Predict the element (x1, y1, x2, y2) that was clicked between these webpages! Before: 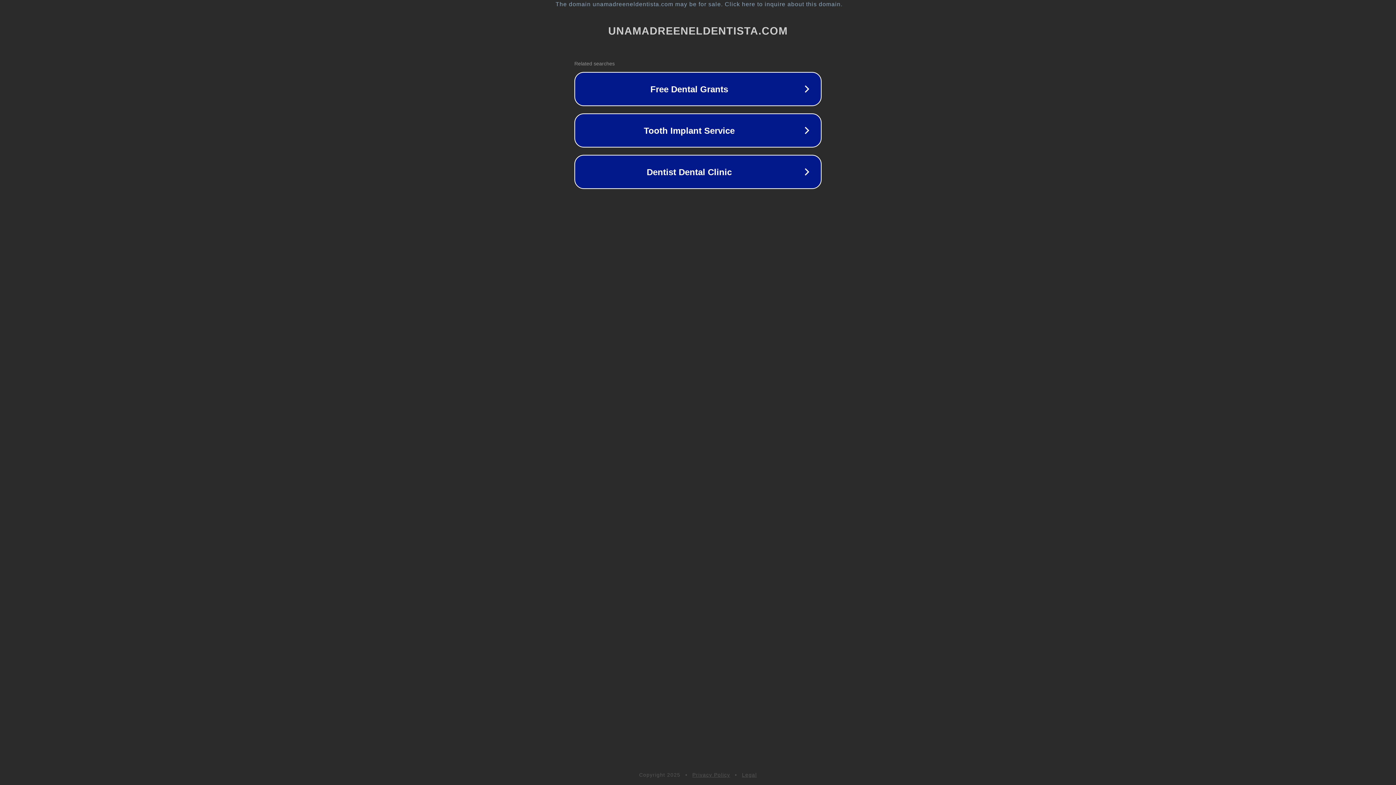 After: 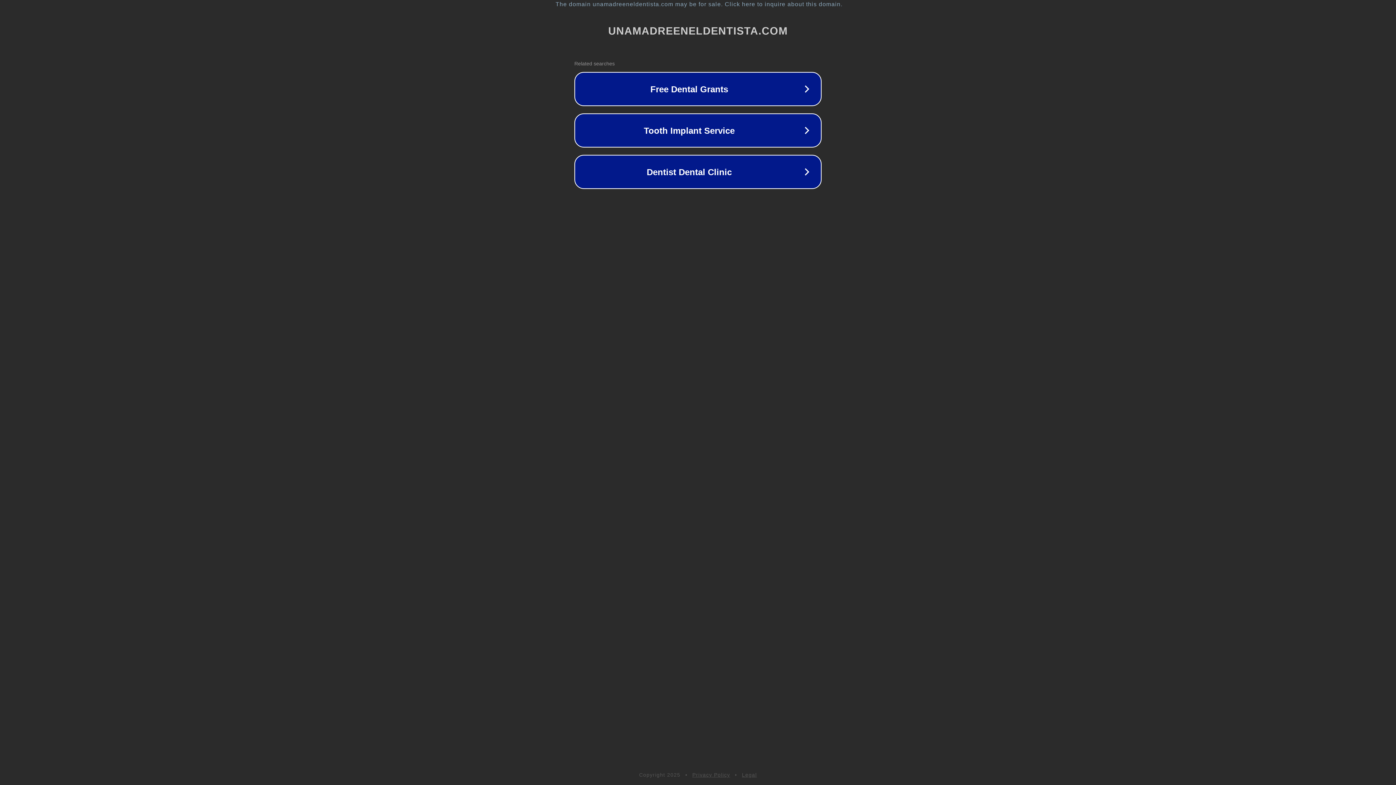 Action: label: Privacy Policy bbox: (692, 772, 730, 778)